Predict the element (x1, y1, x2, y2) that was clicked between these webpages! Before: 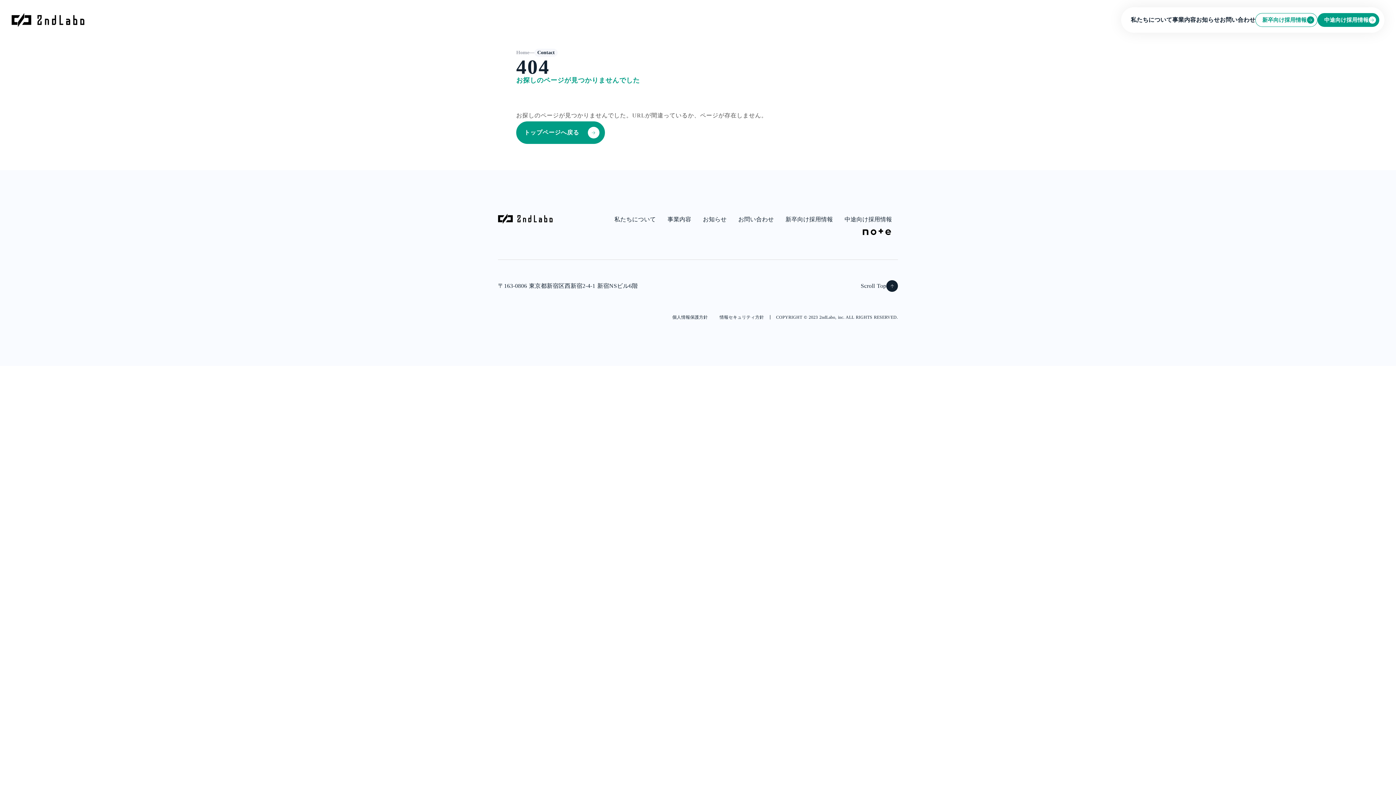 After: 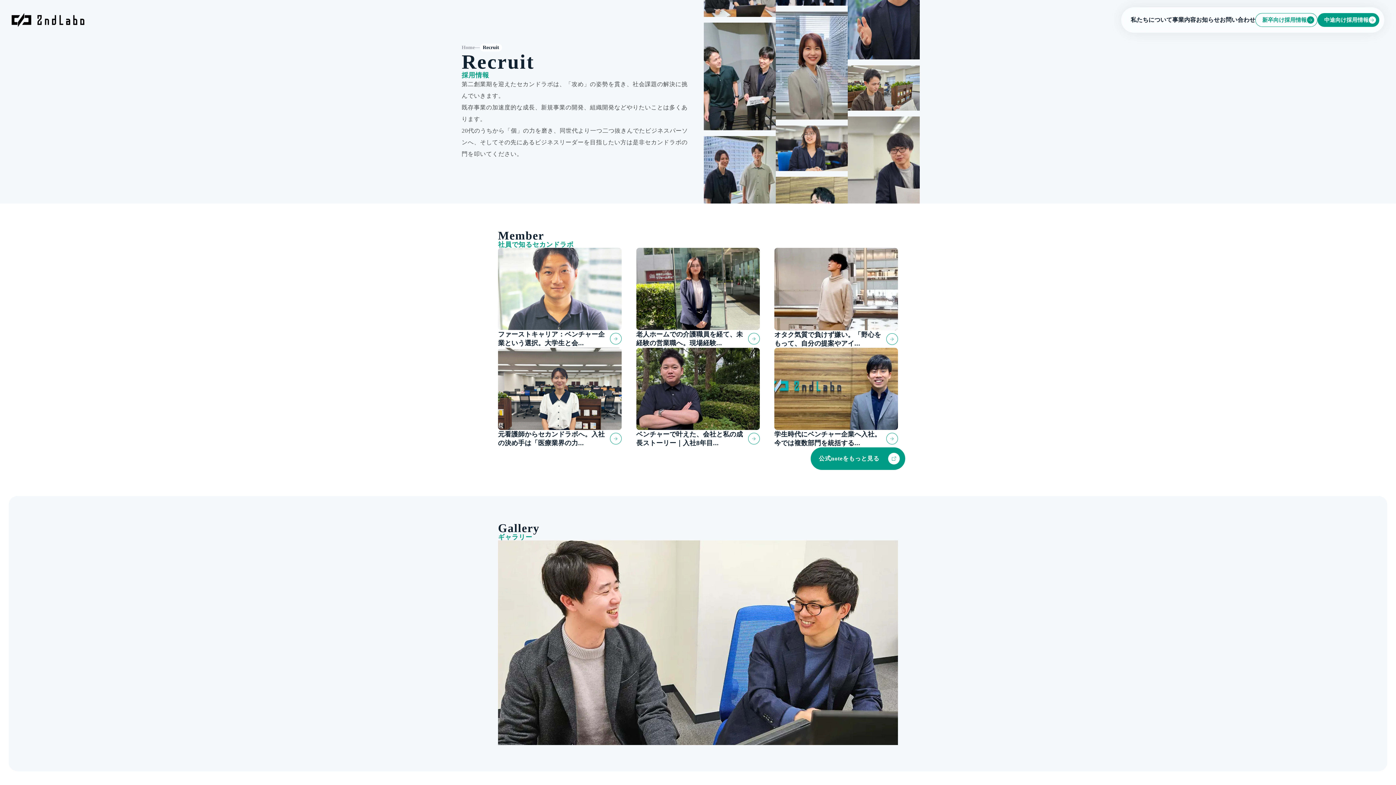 Action: label: 中途向け採用情報 bbox: (839, 213, 898, 225)